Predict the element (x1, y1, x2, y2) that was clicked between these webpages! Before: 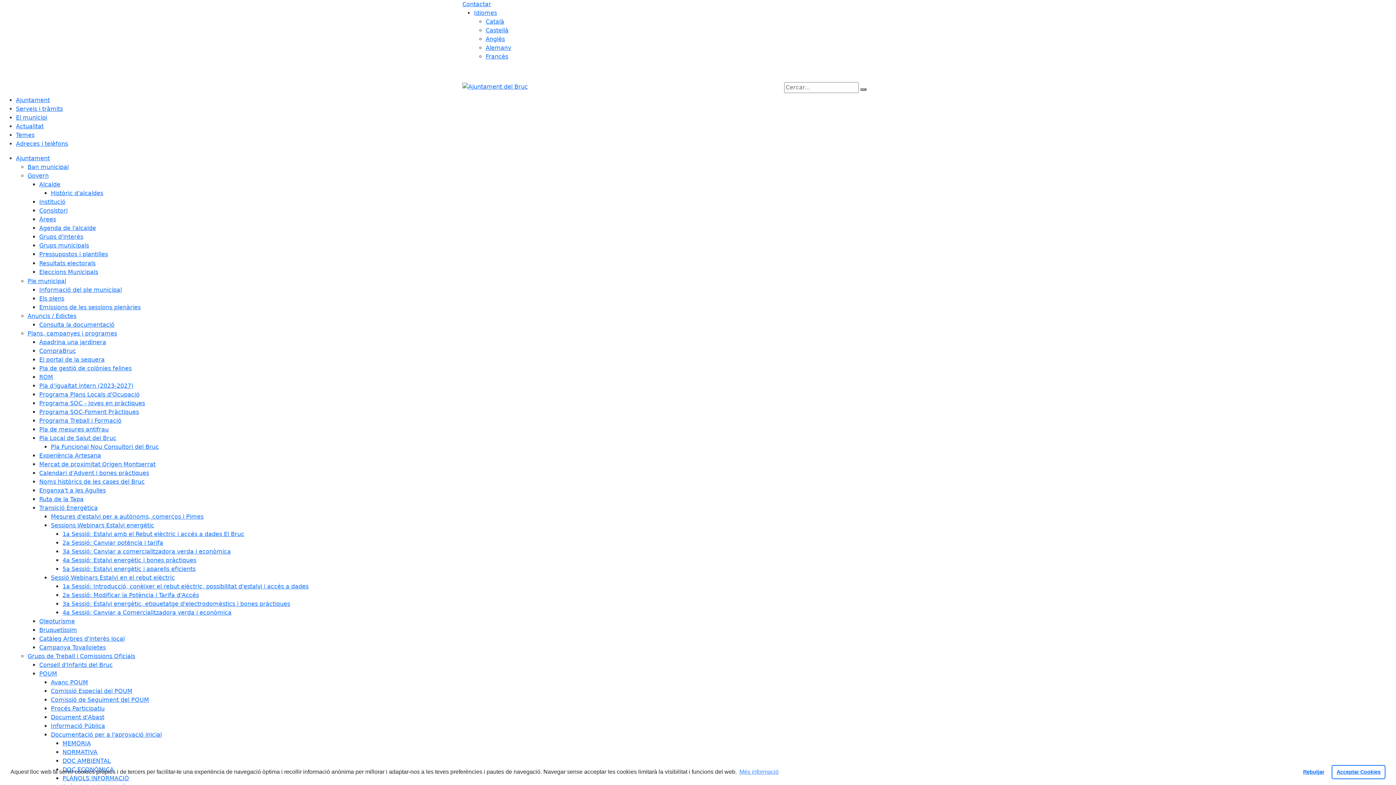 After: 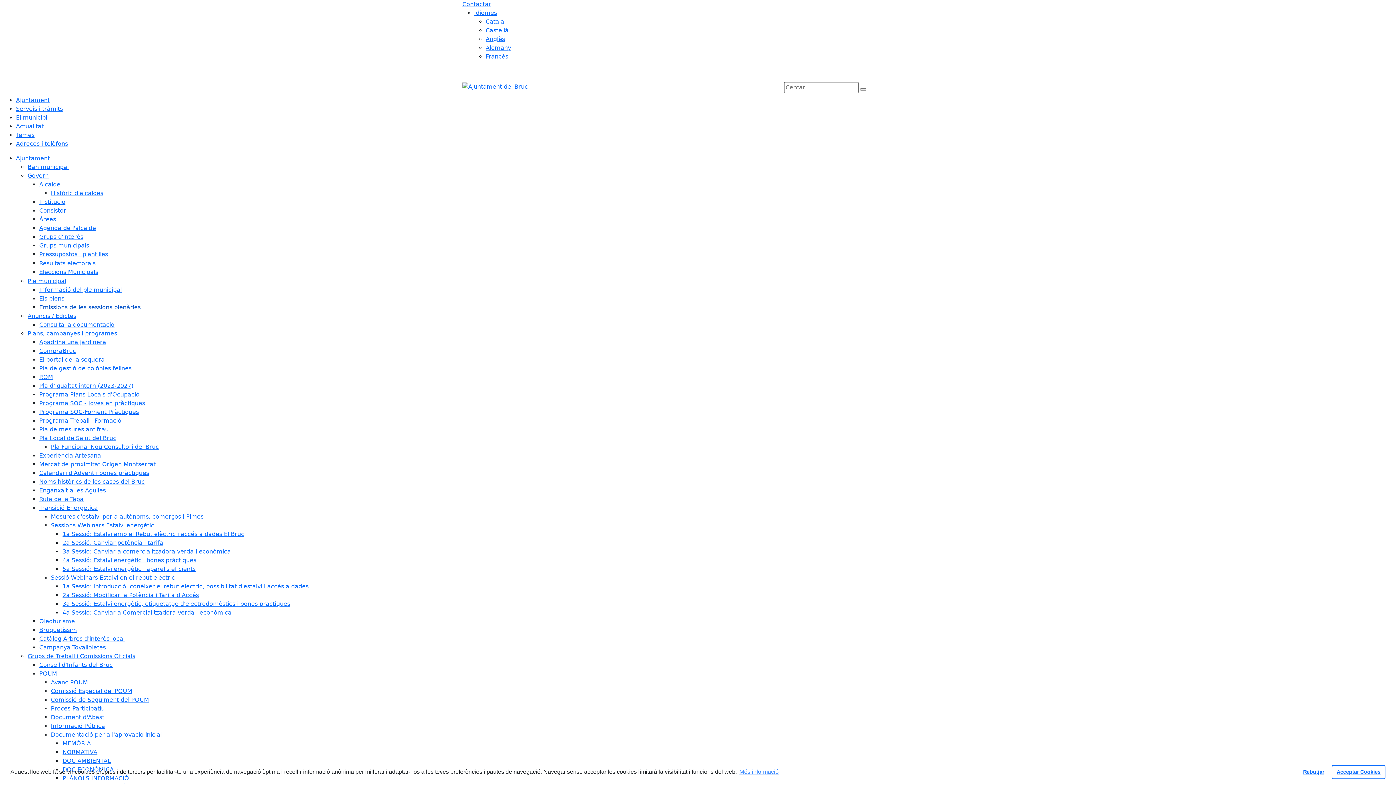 Action: label: Emissions de les sessions plenàries bbox: (39, 303, 143, 310)